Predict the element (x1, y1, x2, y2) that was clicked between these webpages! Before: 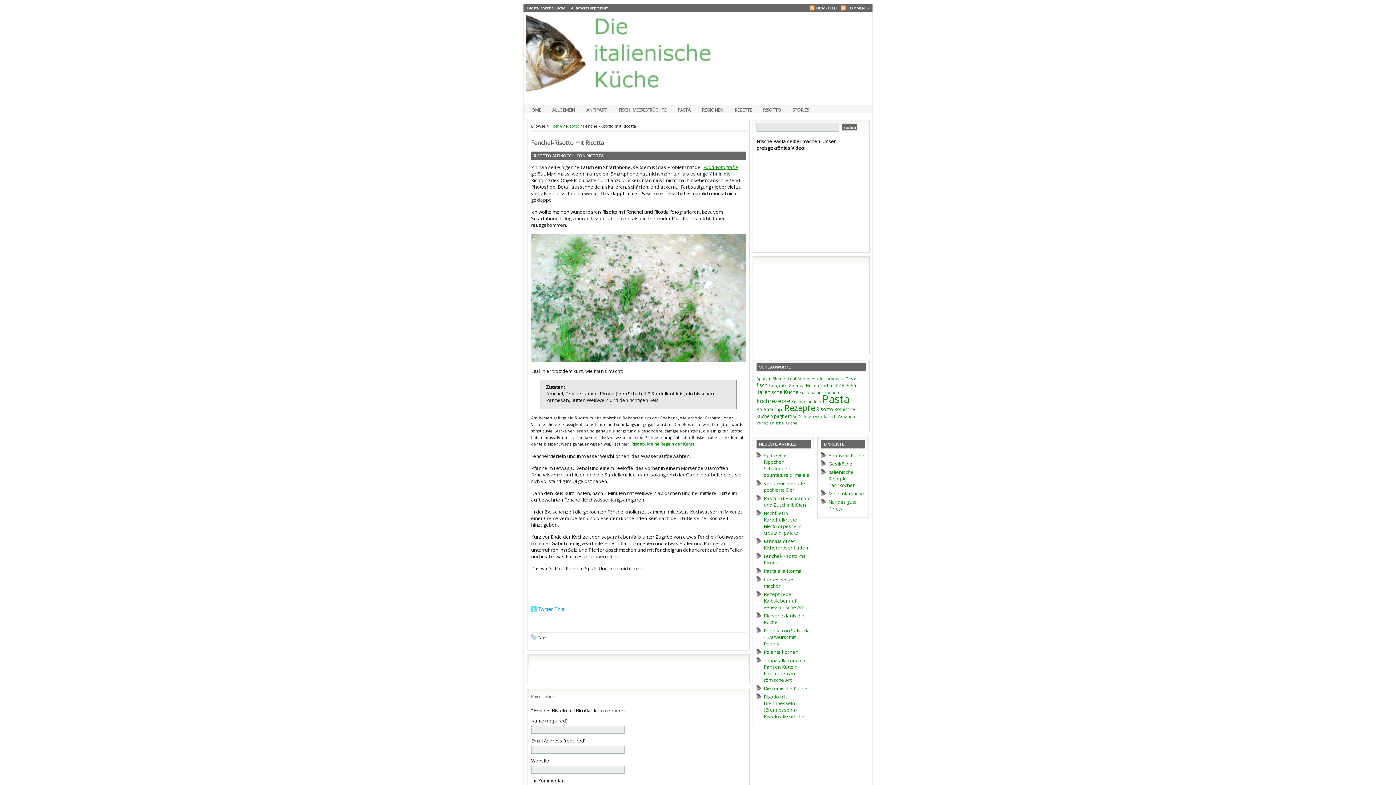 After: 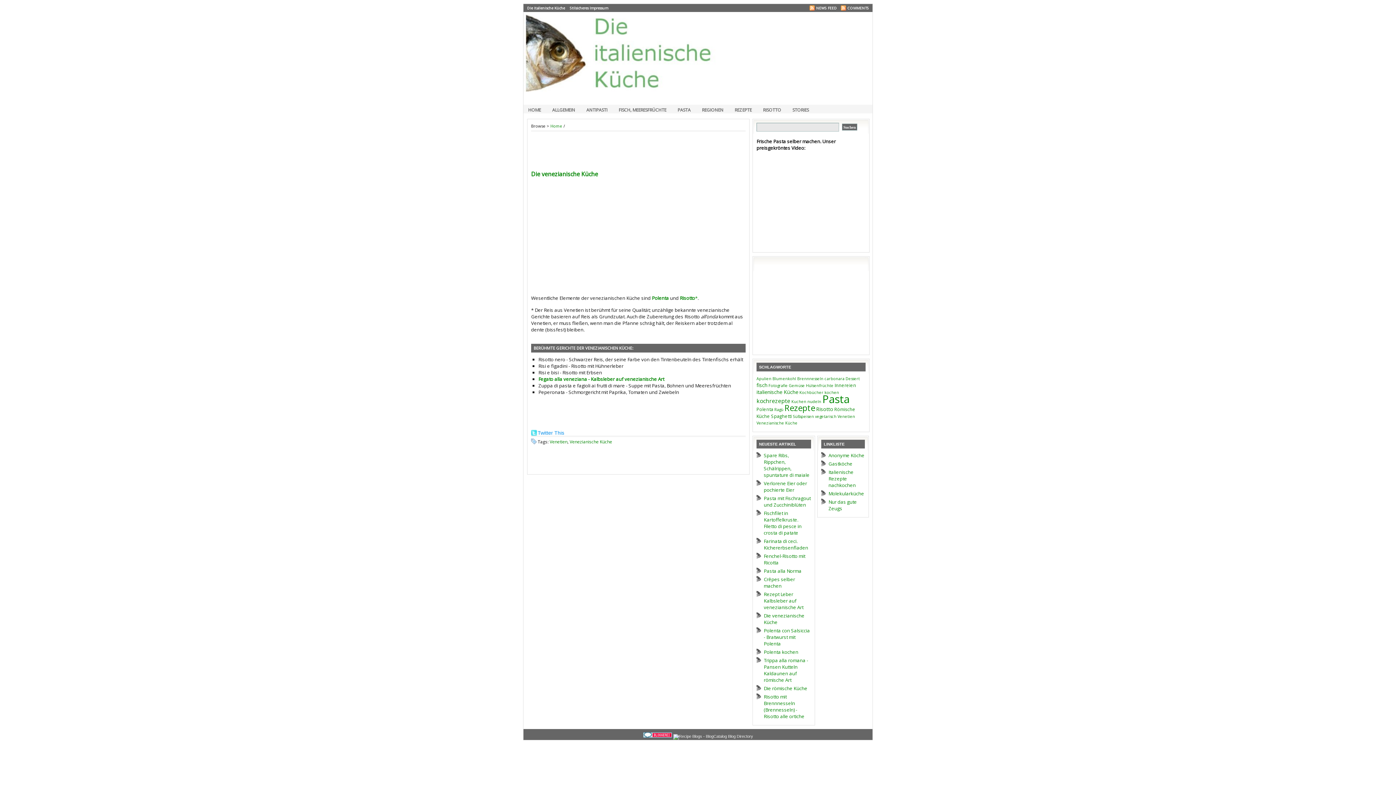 Action: bbox: (756, 420, 797, 425) label: Venezianische Küche